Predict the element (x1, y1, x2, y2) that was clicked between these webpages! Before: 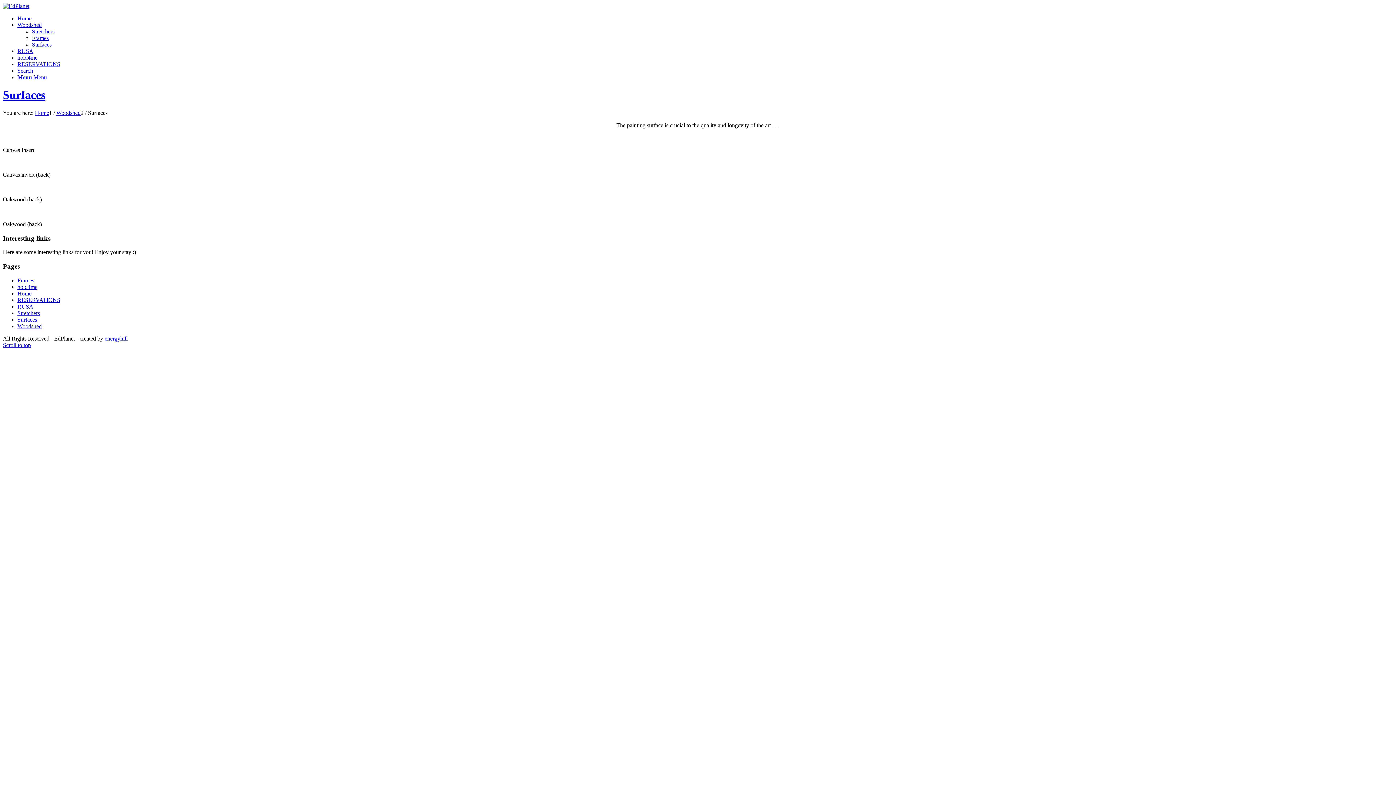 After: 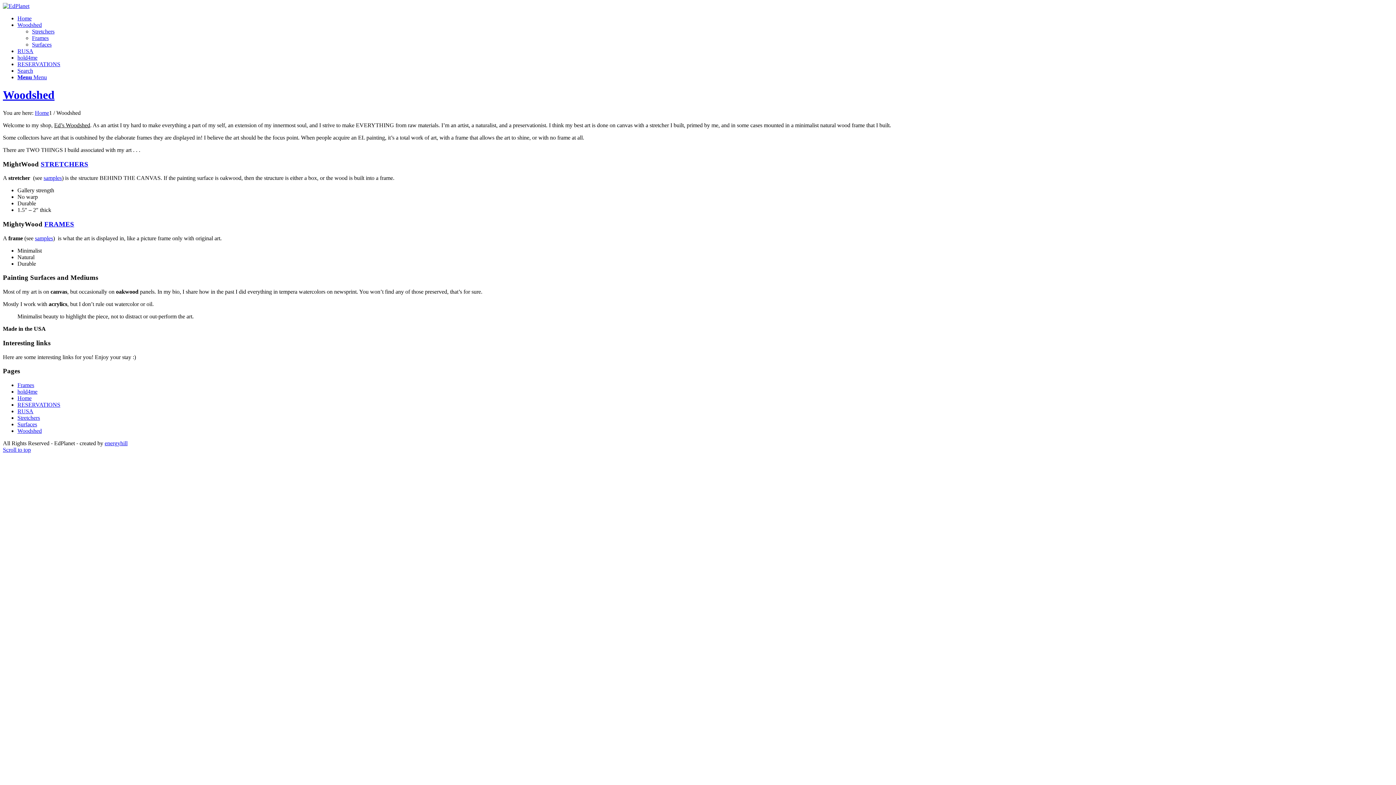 Action: label: Woodshed bbox: (17, 21, 41, 28)